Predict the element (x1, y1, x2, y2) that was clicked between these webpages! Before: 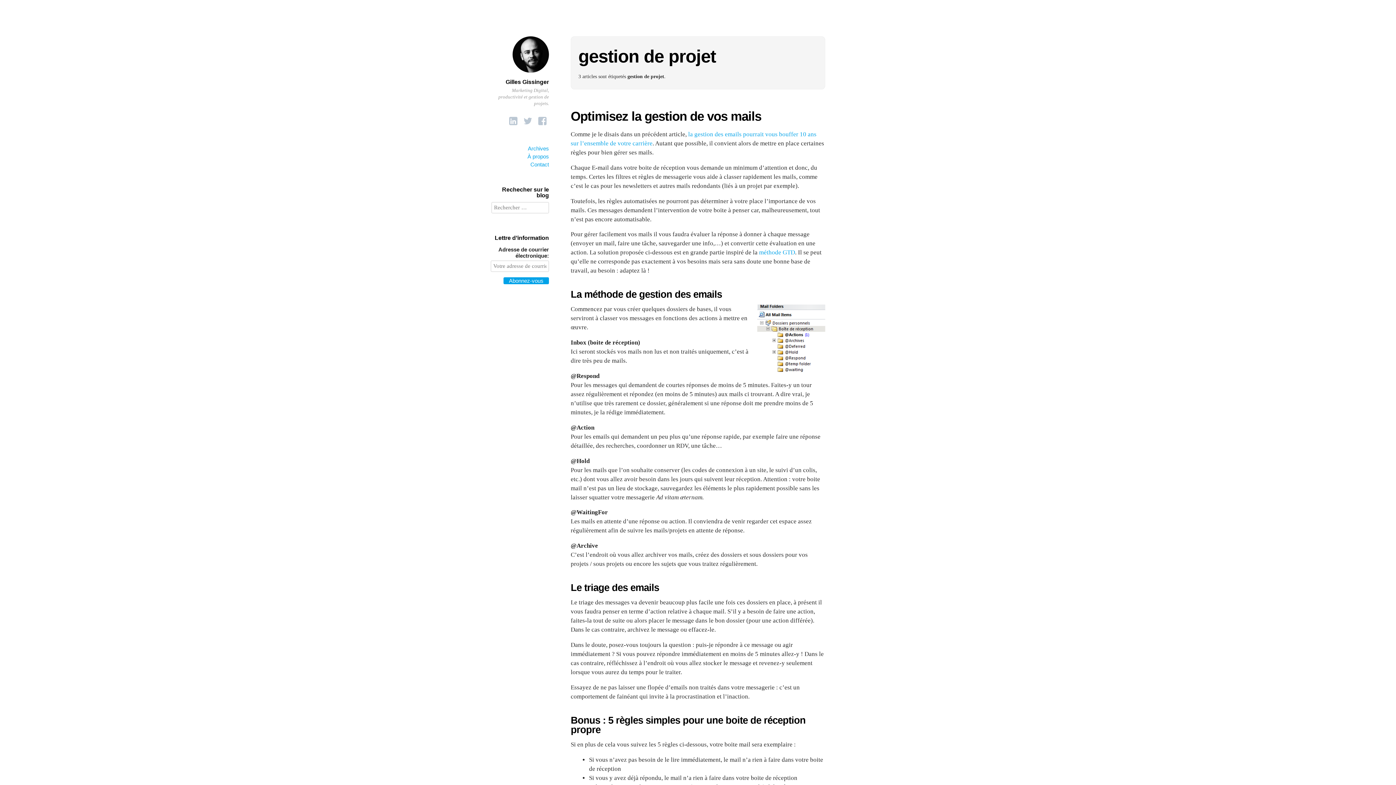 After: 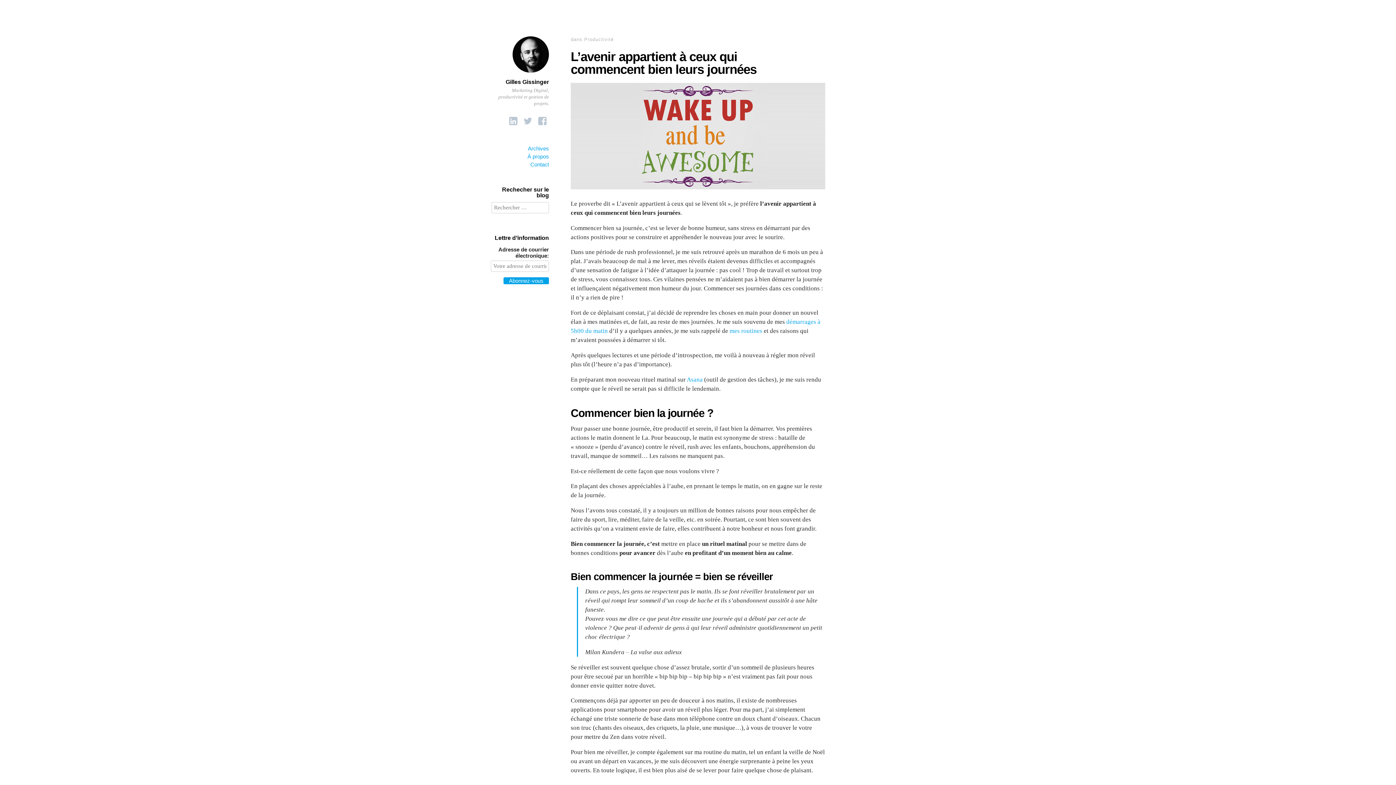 Action: bbox: (505, 78, 549, 85) label: Gilles Gissinger